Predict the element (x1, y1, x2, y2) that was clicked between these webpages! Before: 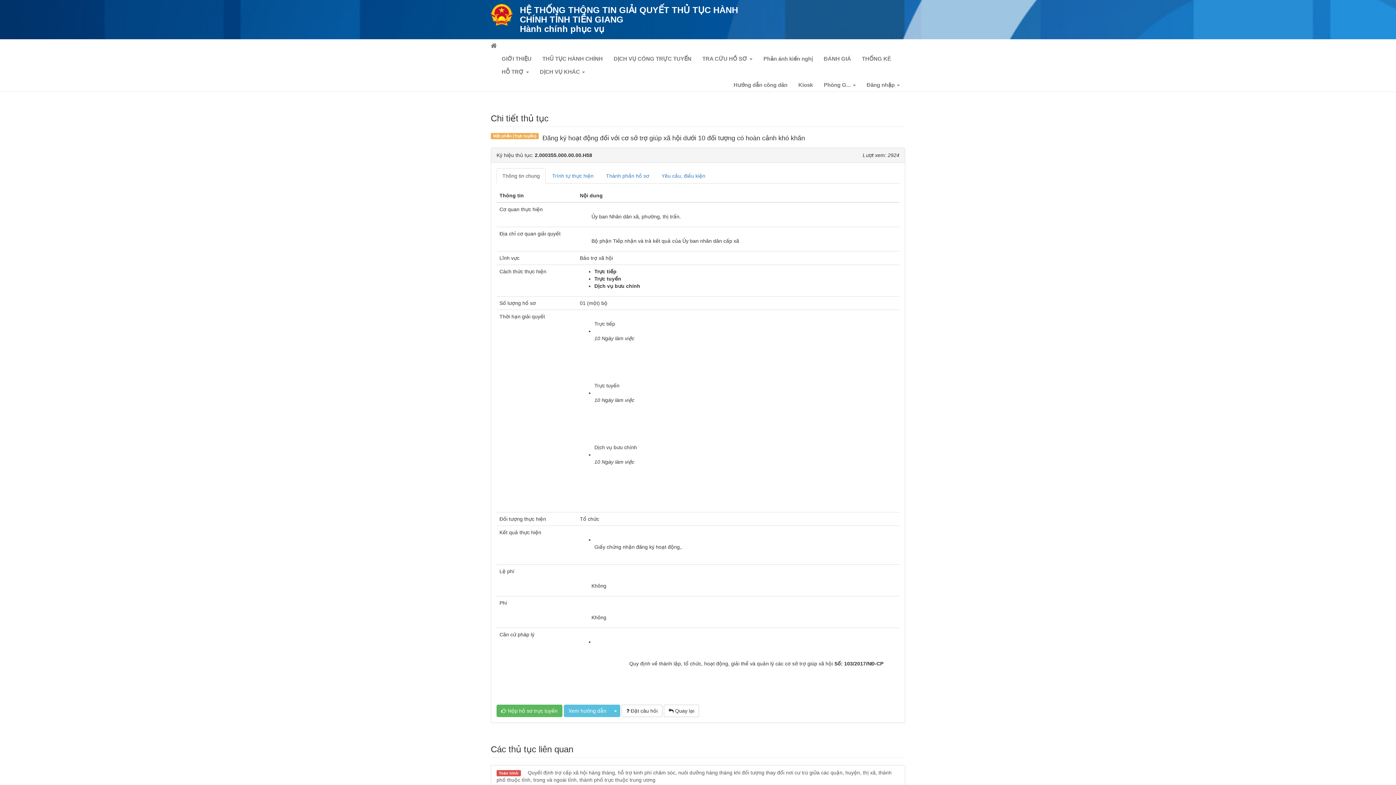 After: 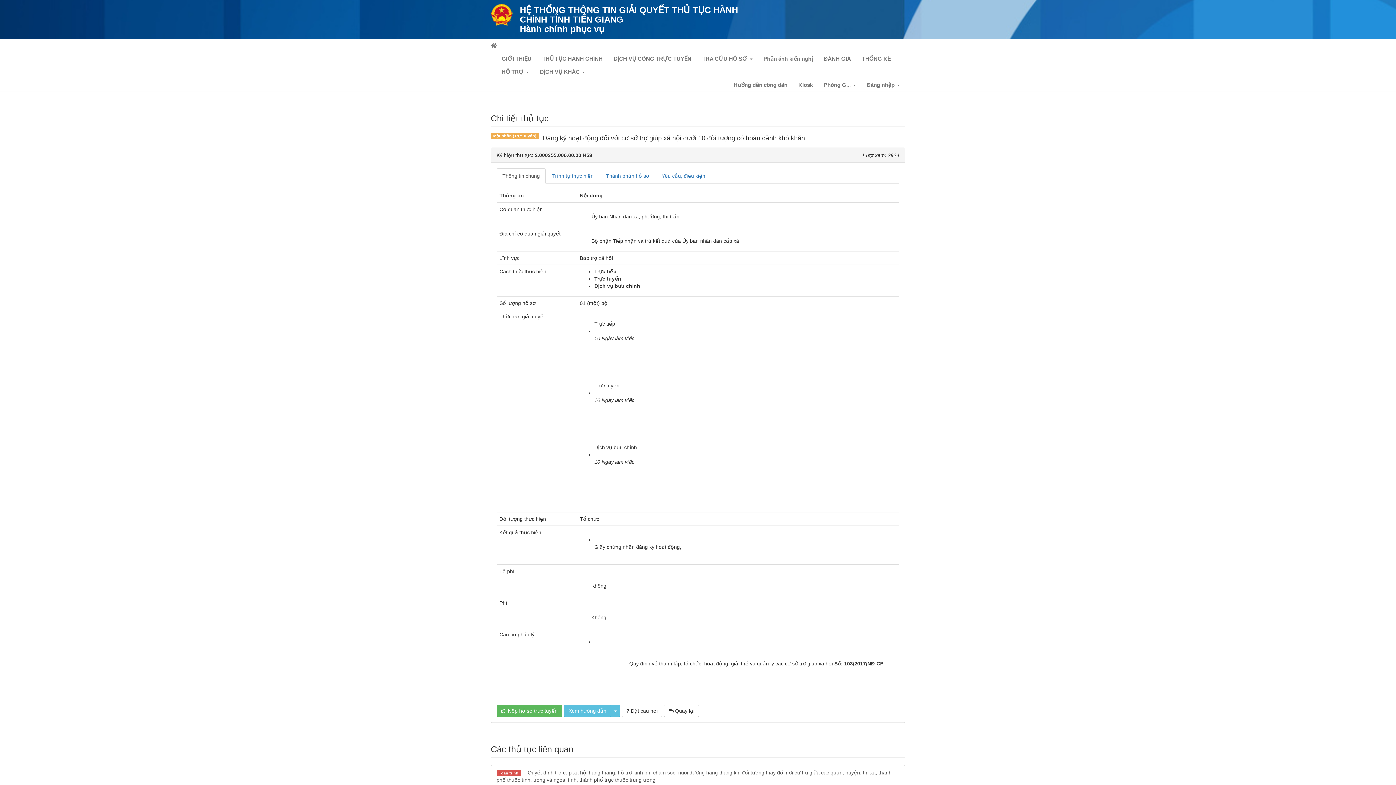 Action: bbox: (496, 168, 545, 183) label: Thông tin chung